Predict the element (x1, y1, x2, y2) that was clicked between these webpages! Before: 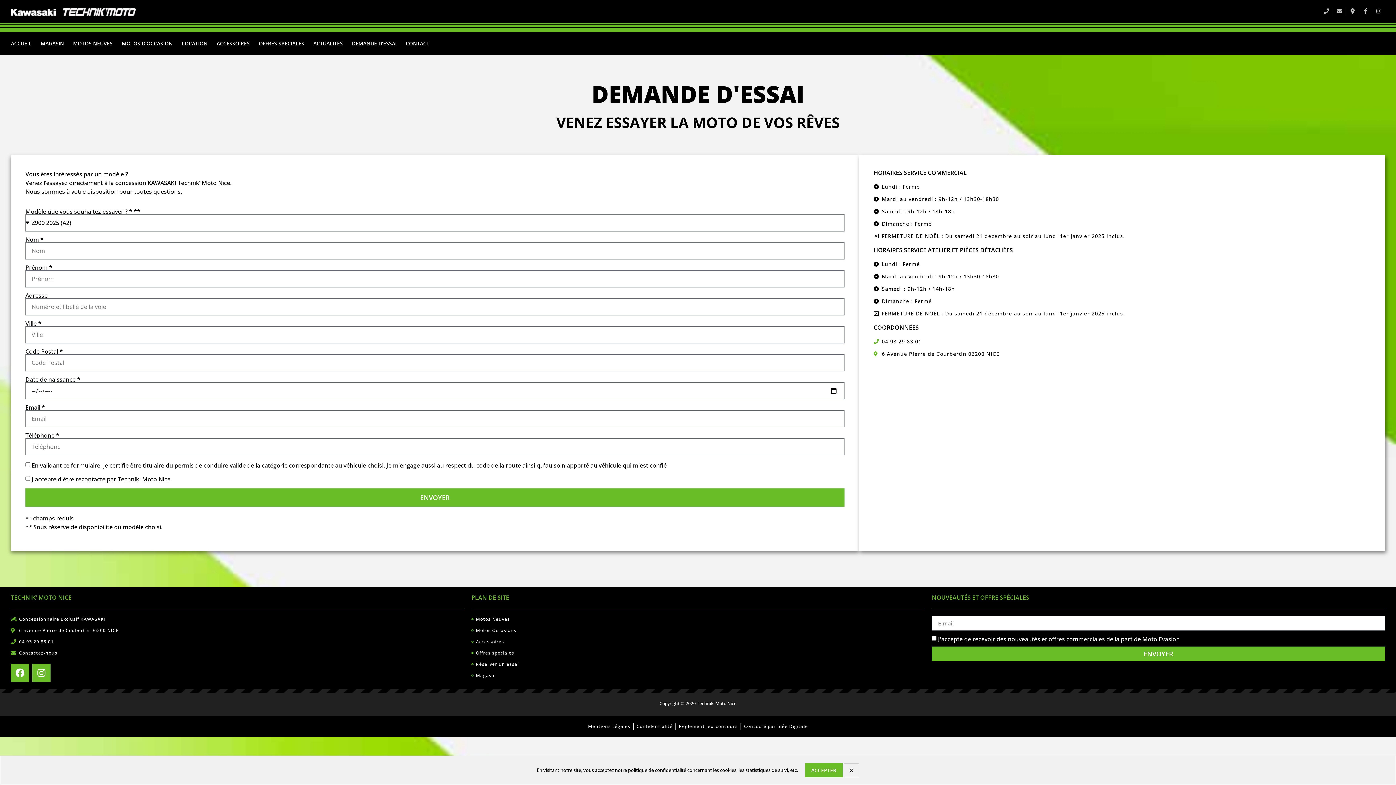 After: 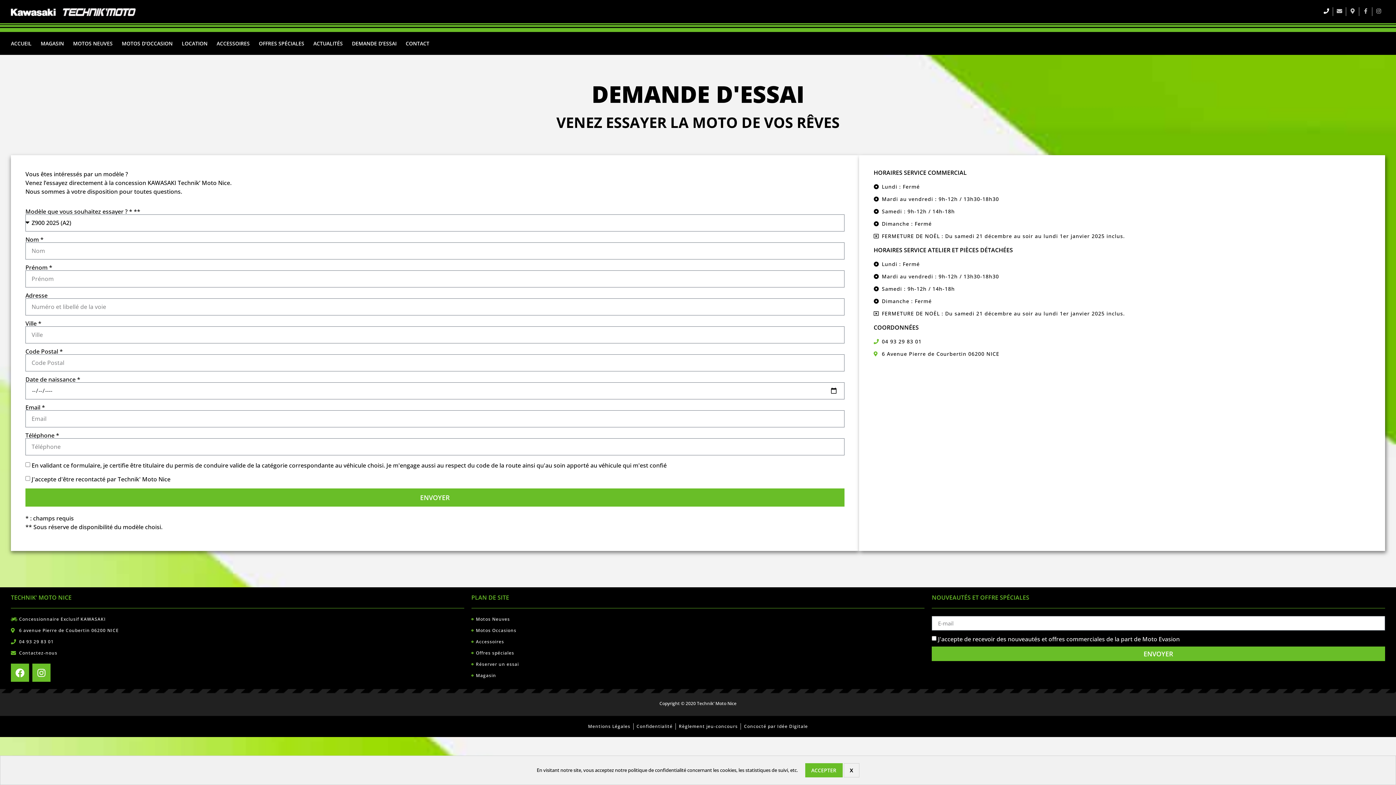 Action: bbox: (1324, 8, 1329, 13)